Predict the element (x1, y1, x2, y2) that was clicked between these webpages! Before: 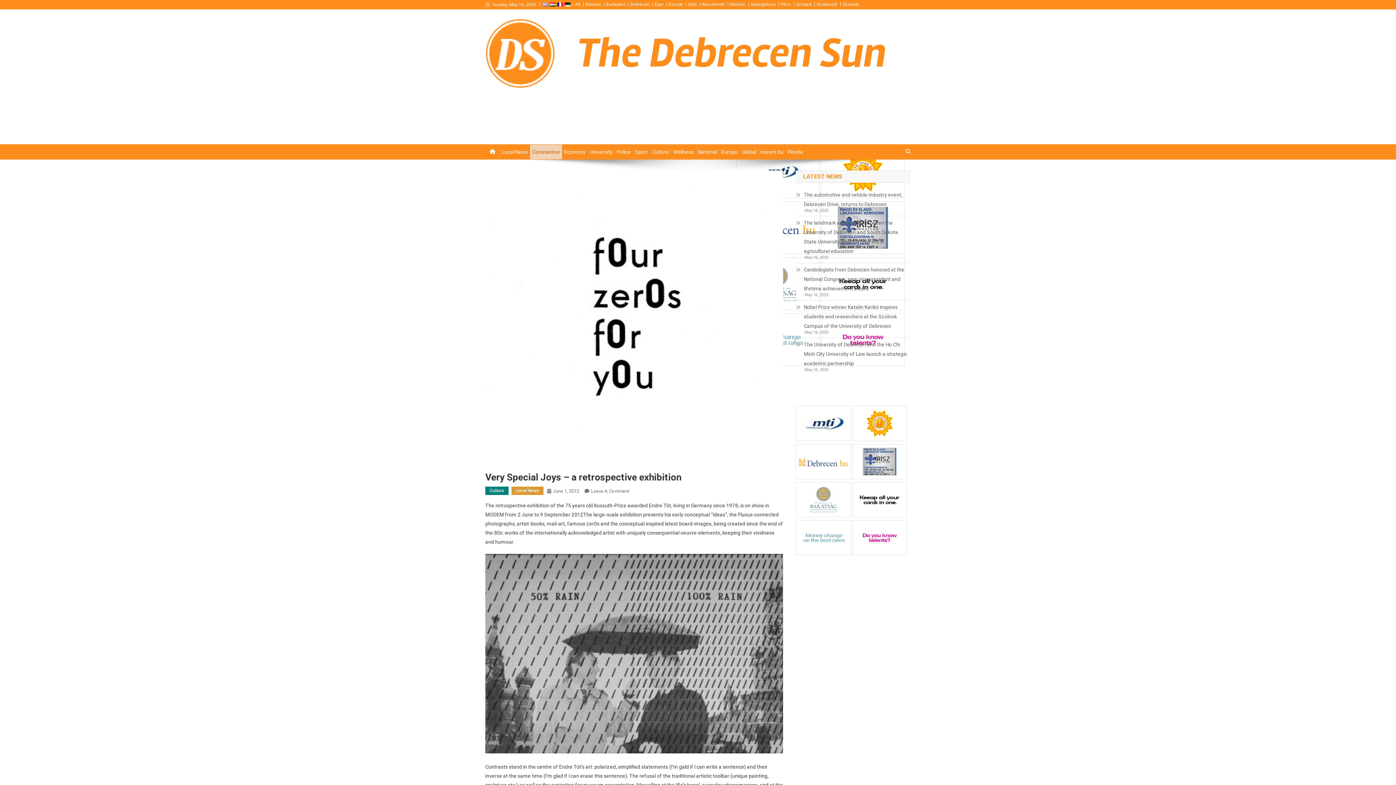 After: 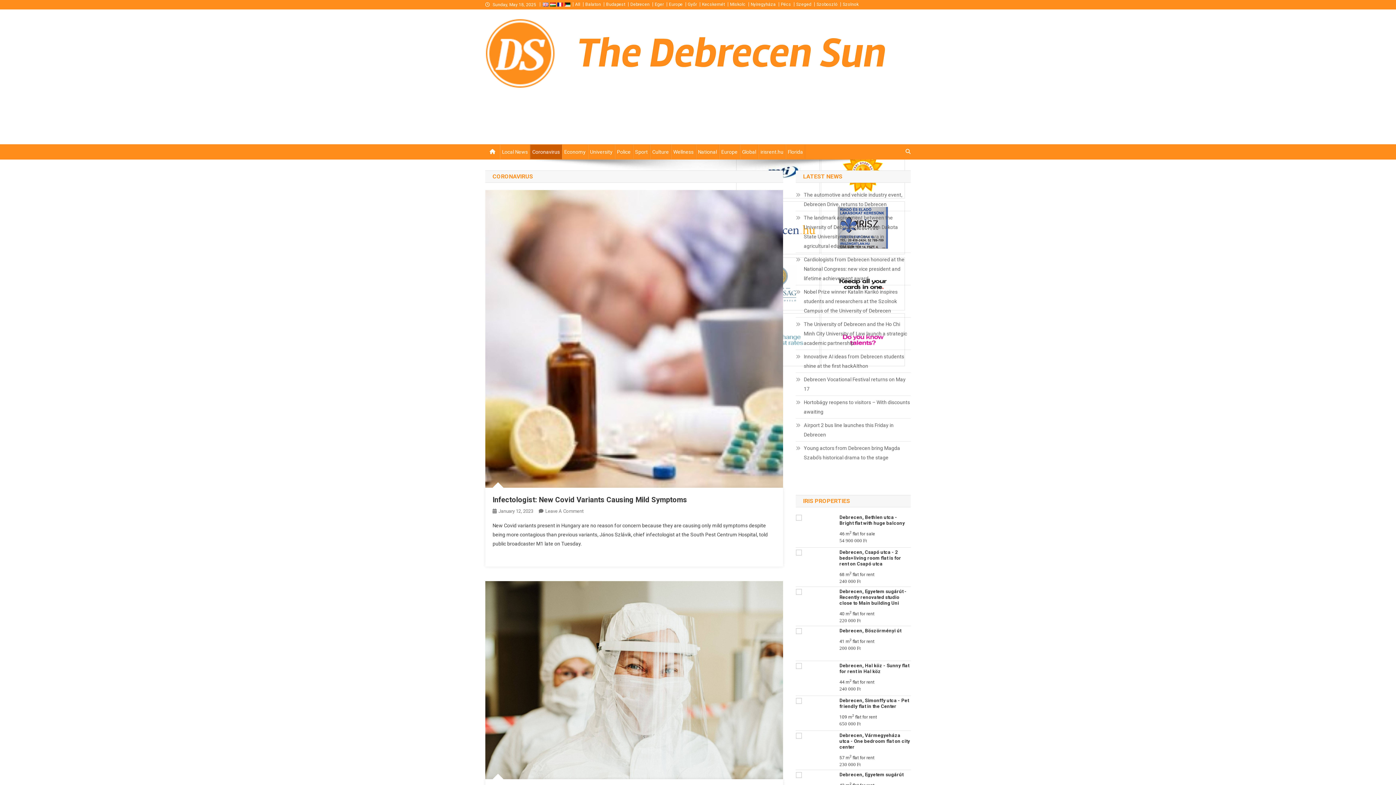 Action: bbox: (530, 144, 562, 159) label: Coronavirus